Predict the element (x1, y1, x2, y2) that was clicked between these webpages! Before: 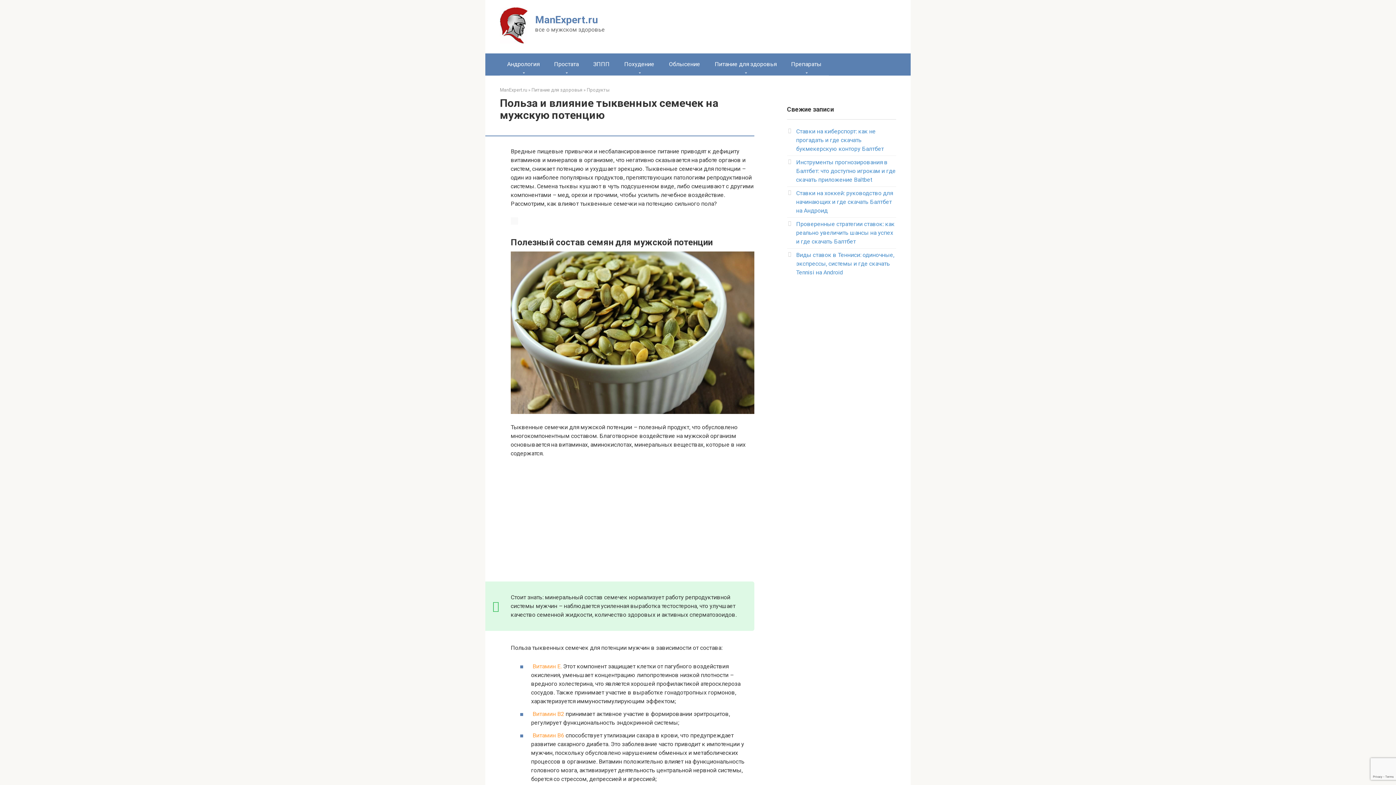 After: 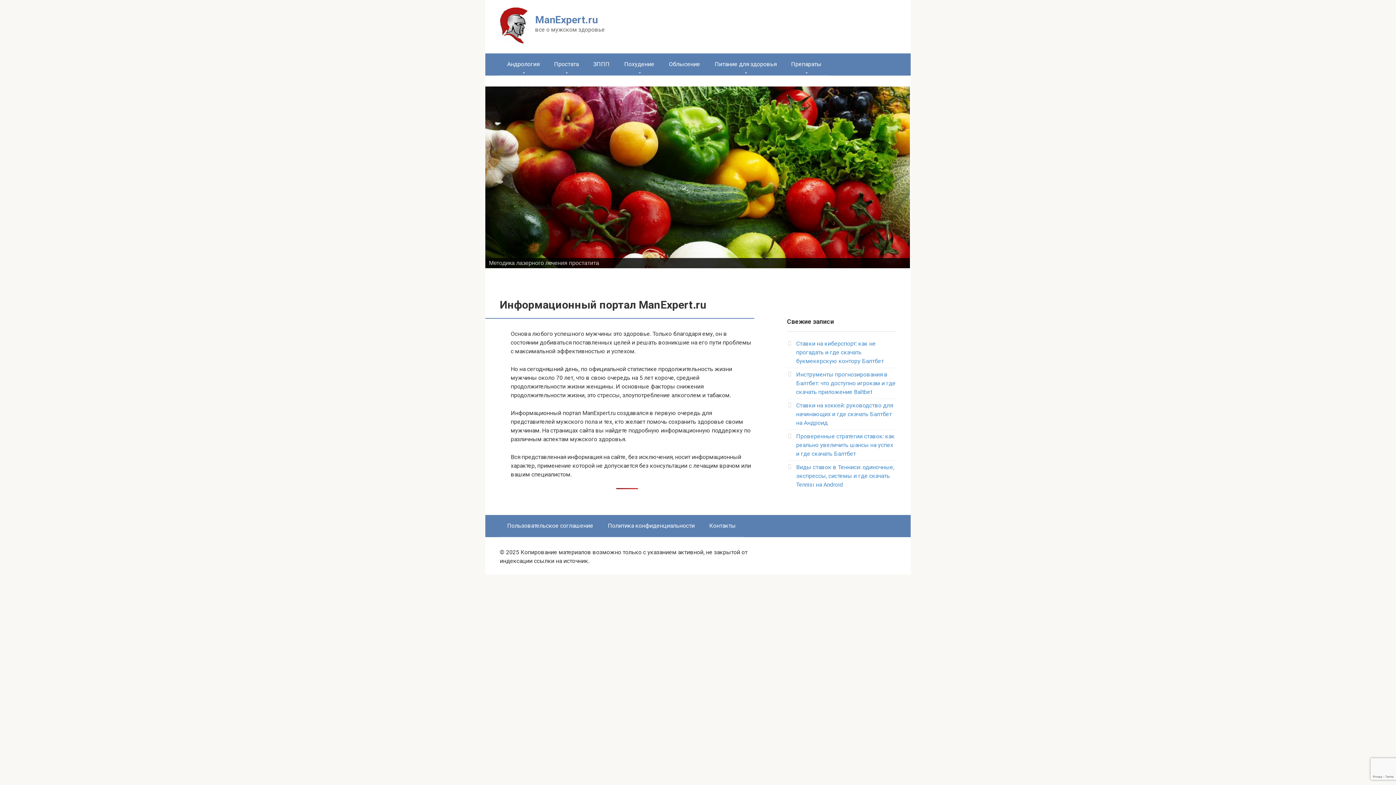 Action: bbox: (535, 13, 597, 25) label: ManExpert.ru